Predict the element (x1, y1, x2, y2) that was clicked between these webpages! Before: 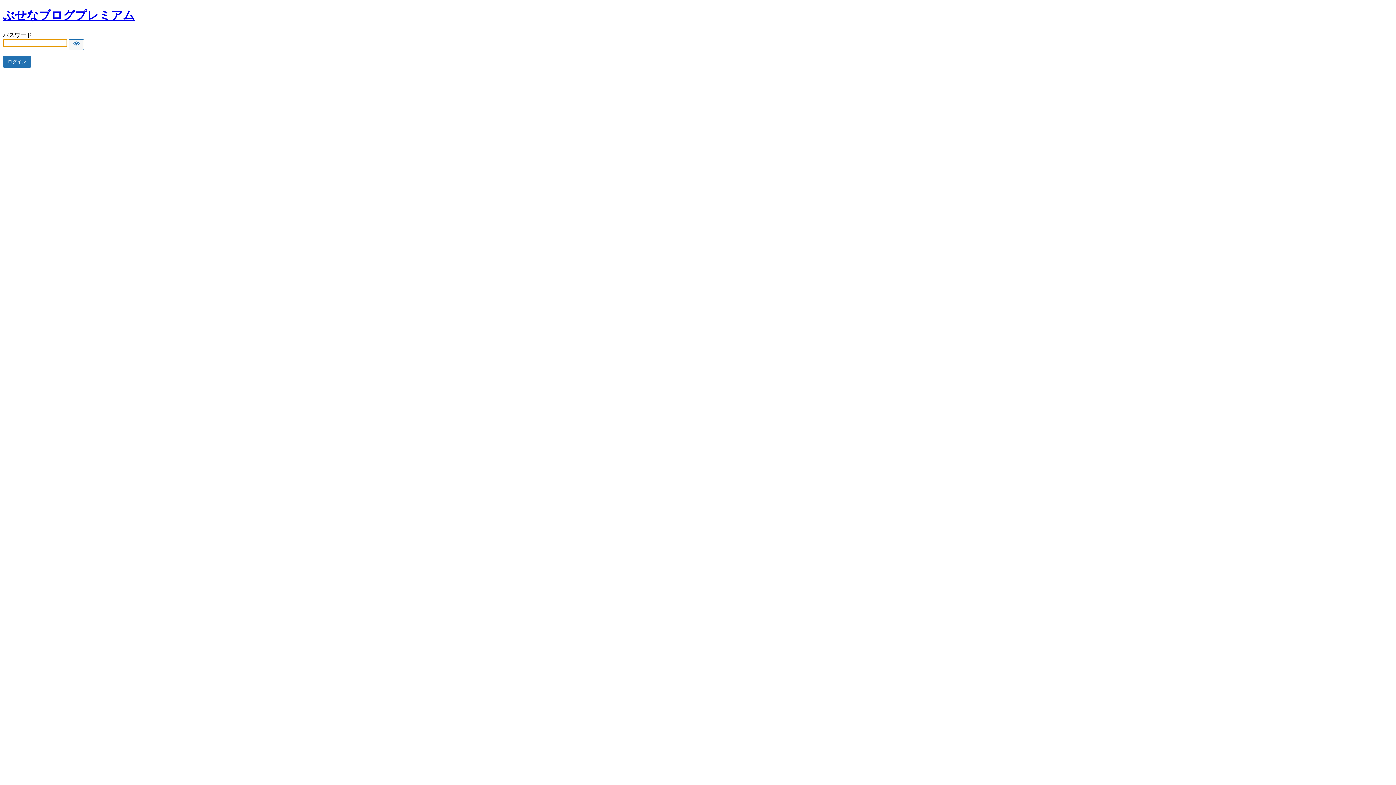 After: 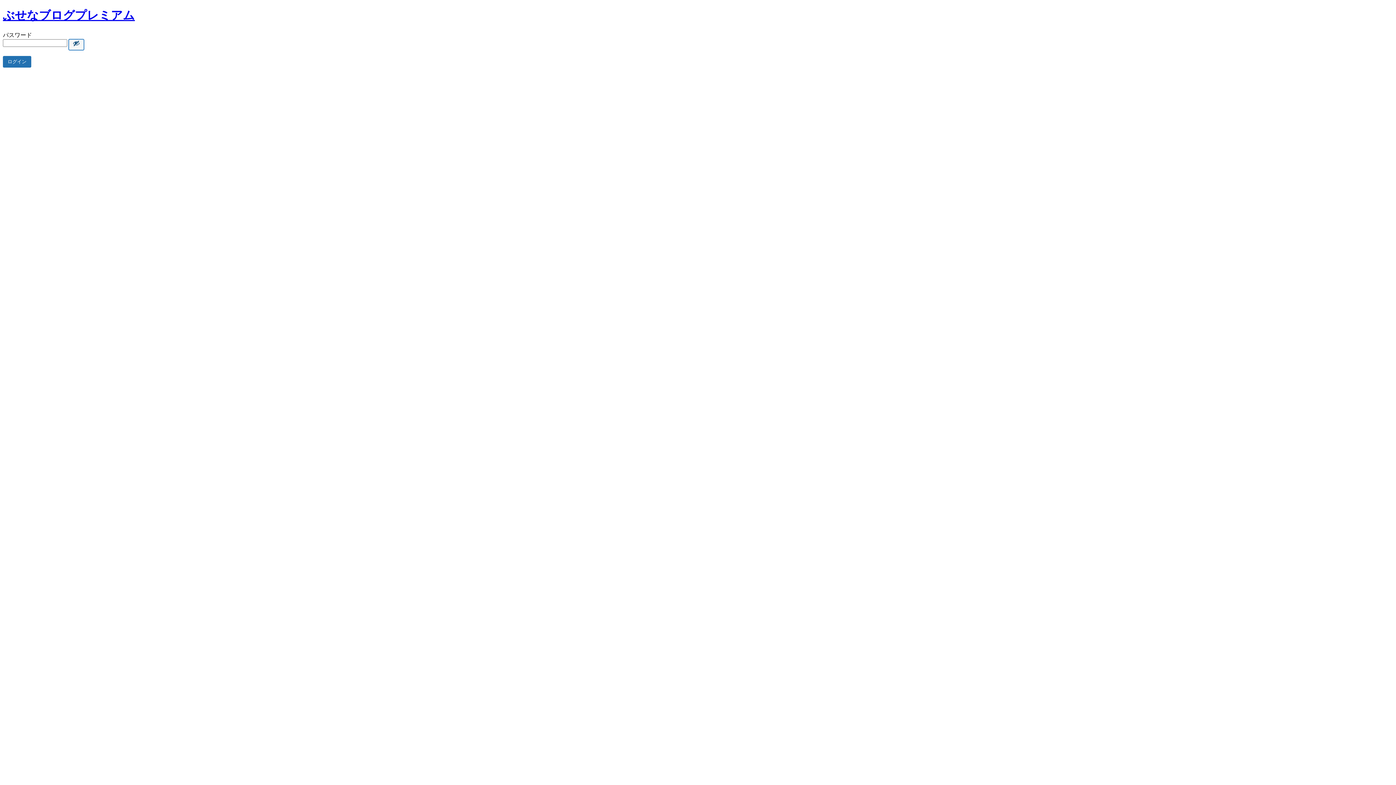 Action: bbox: (68, 39, 84, 50) label: Show password